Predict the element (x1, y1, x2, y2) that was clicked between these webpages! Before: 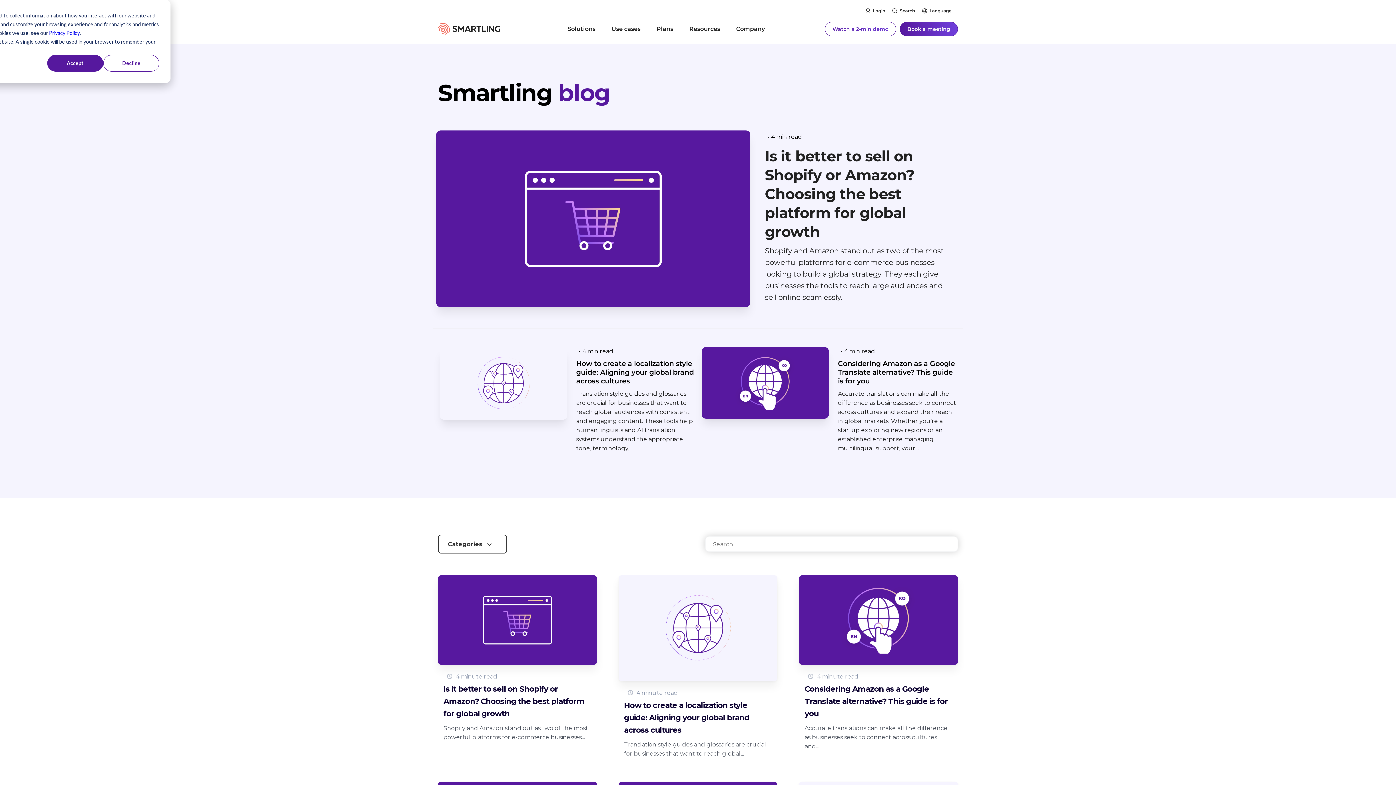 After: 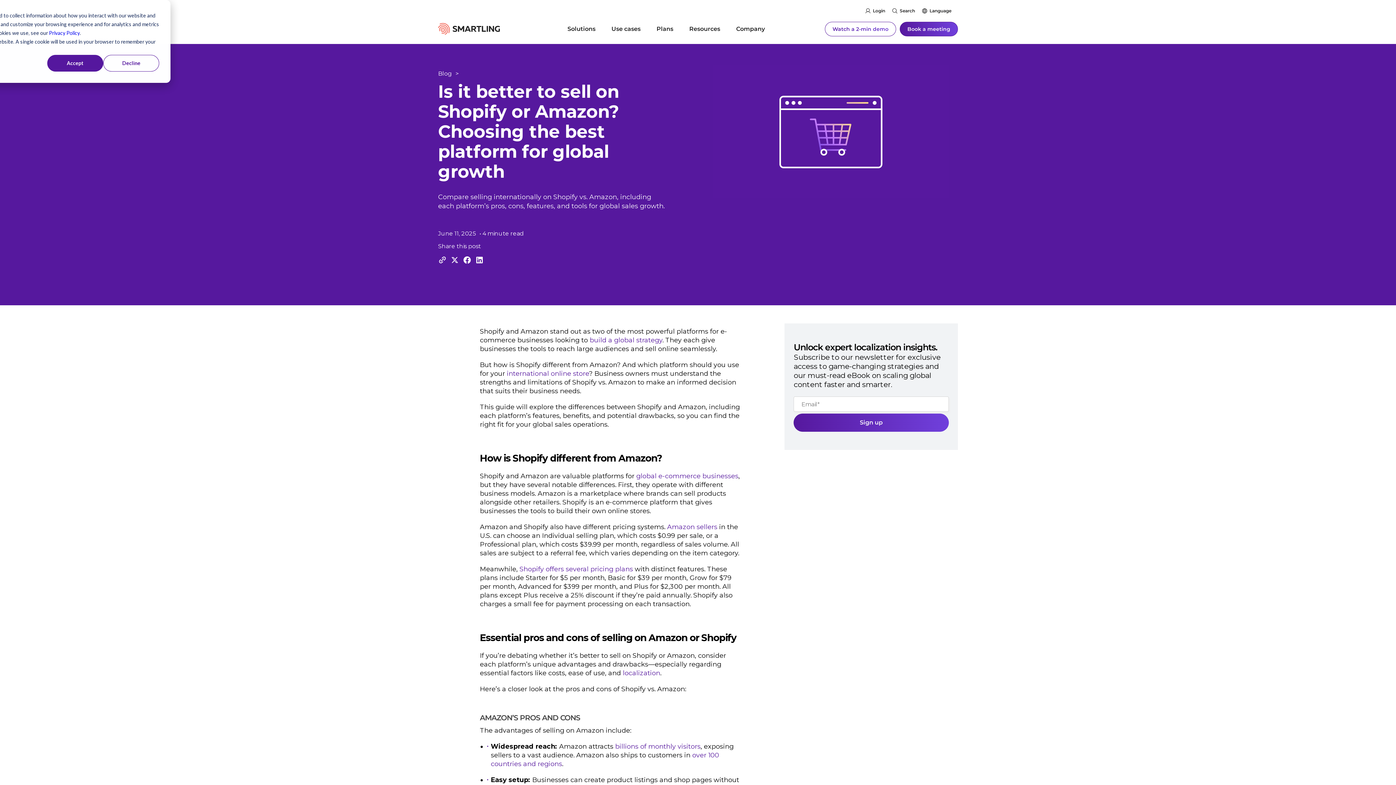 Action: label: Shopify and Amazon stand out as two of the most powerful platforms for e-commerce businesses looking to build a global strategy. They each give businesses the tools to reach large audiences and sell online seamlessly. bbox: (765, 246, 944, 301)